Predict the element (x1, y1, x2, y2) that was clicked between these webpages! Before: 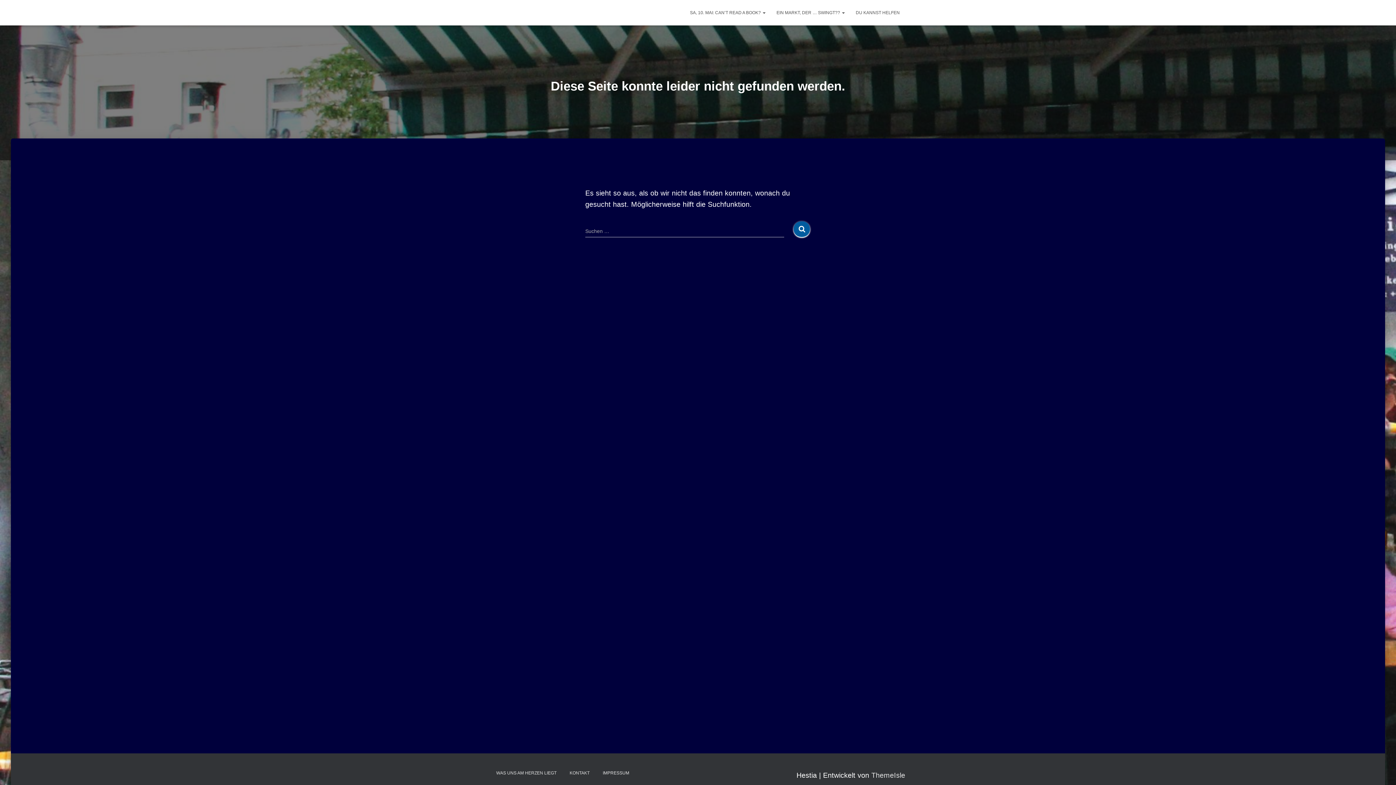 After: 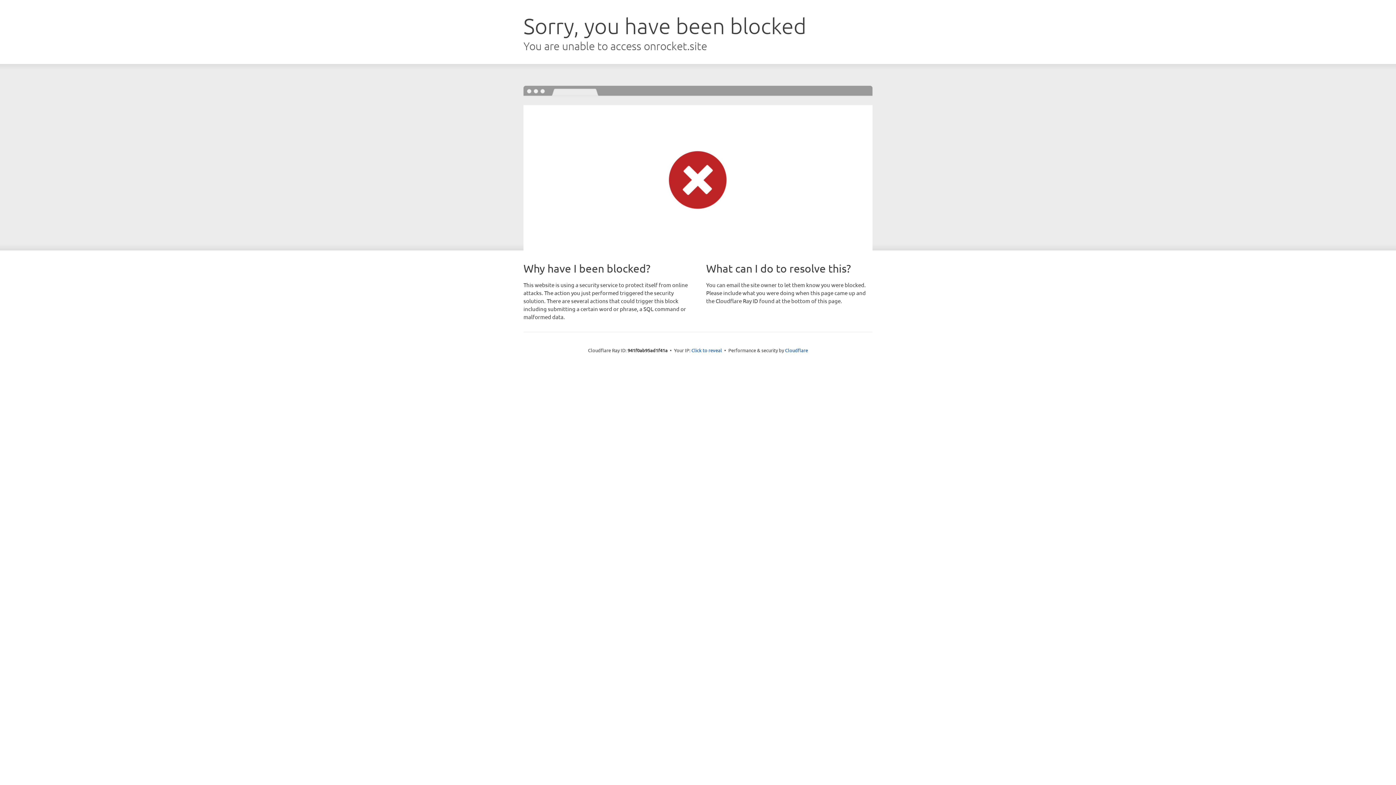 Action: bbox: (871, 771, 905, 779) label: ThemeIsle